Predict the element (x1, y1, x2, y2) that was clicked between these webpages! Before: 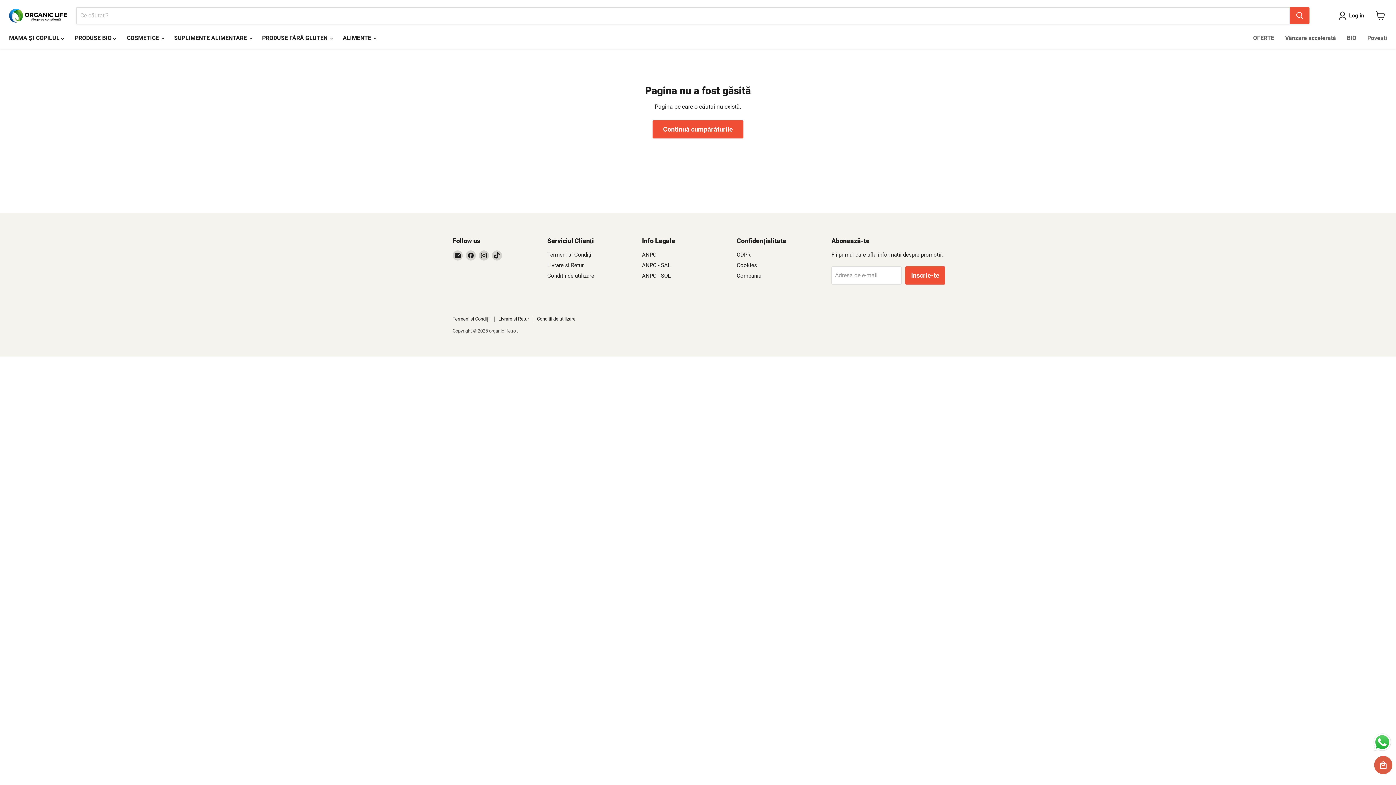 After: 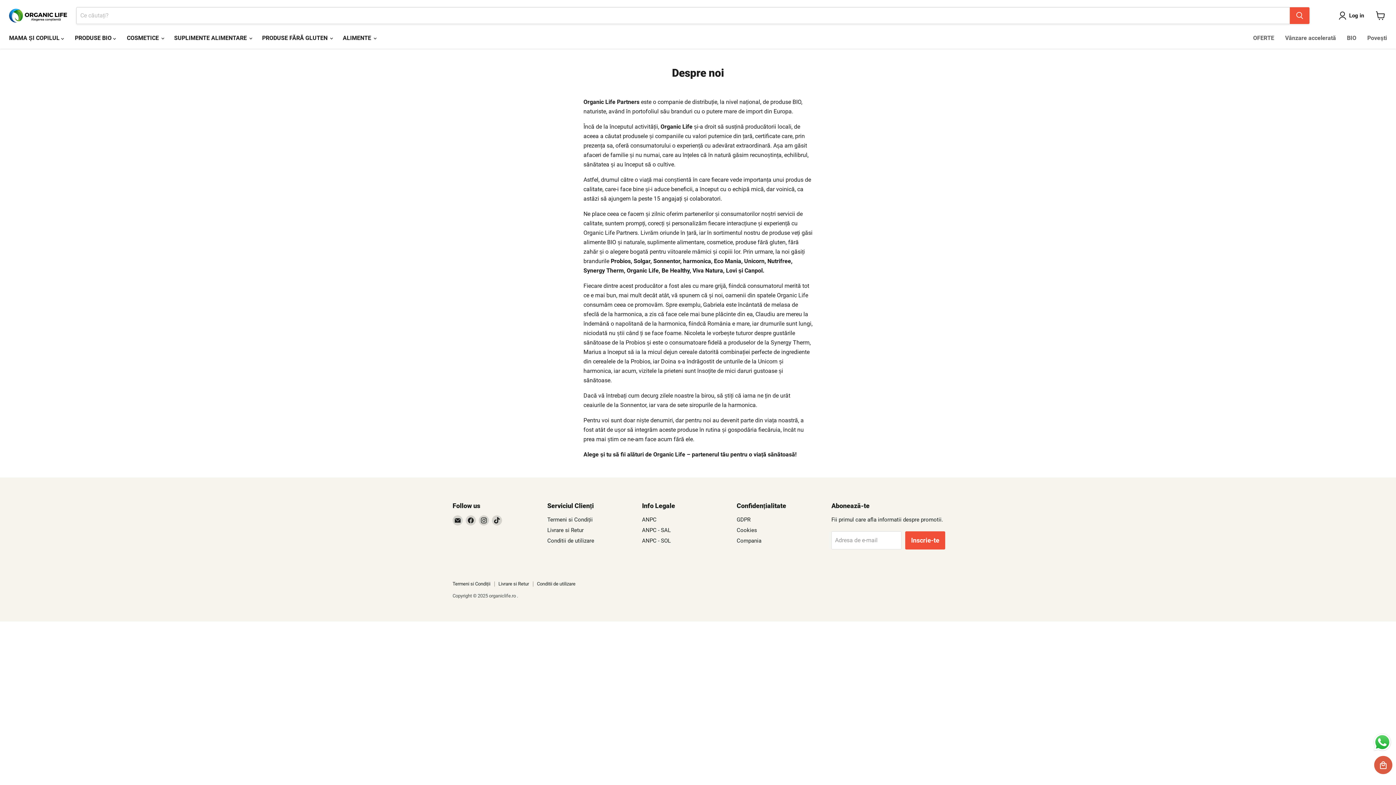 Action: label: Compania bbox: (736, 272, 761, 279)